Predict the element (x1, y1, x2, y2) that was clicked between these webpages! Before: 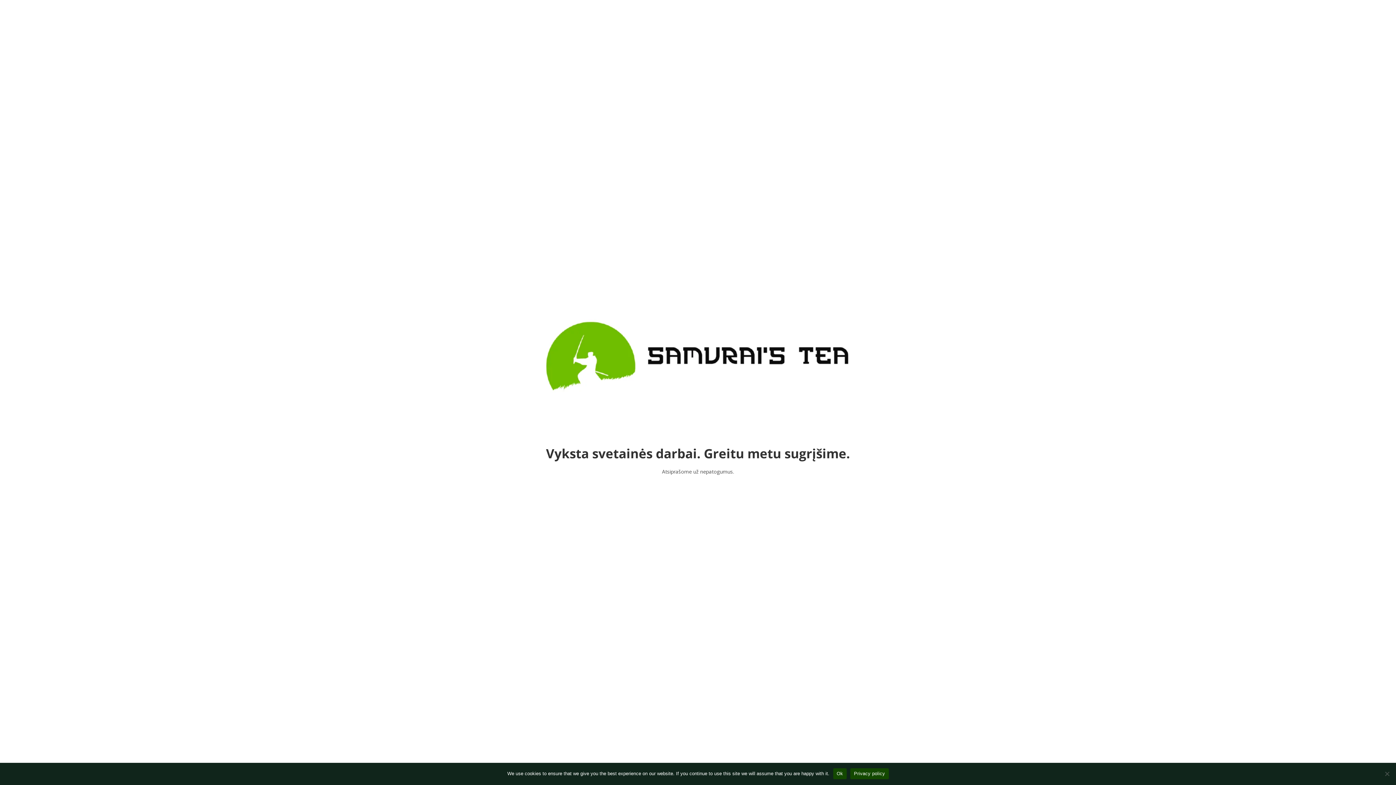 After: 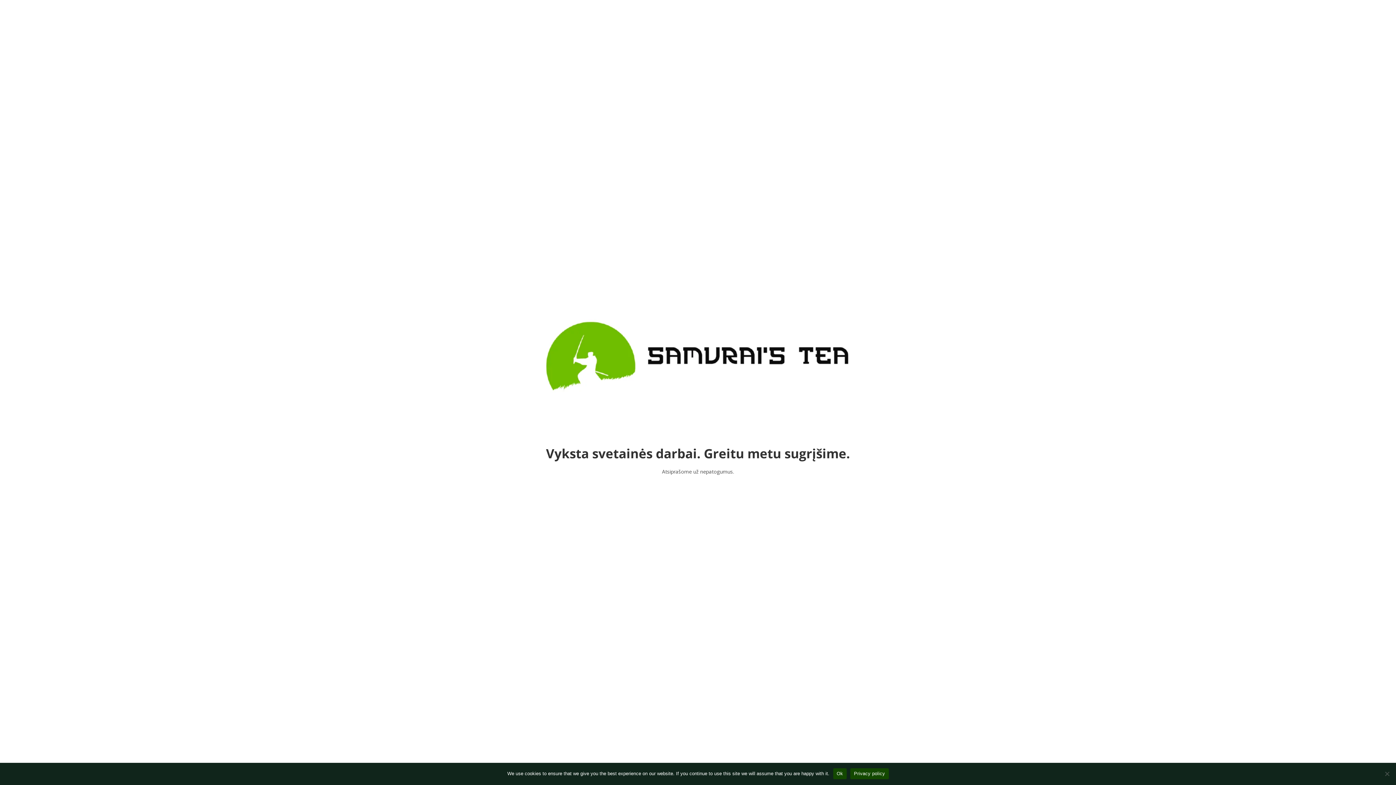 Action: bbox: (850, 768, 888, 779) label: Privacy policy